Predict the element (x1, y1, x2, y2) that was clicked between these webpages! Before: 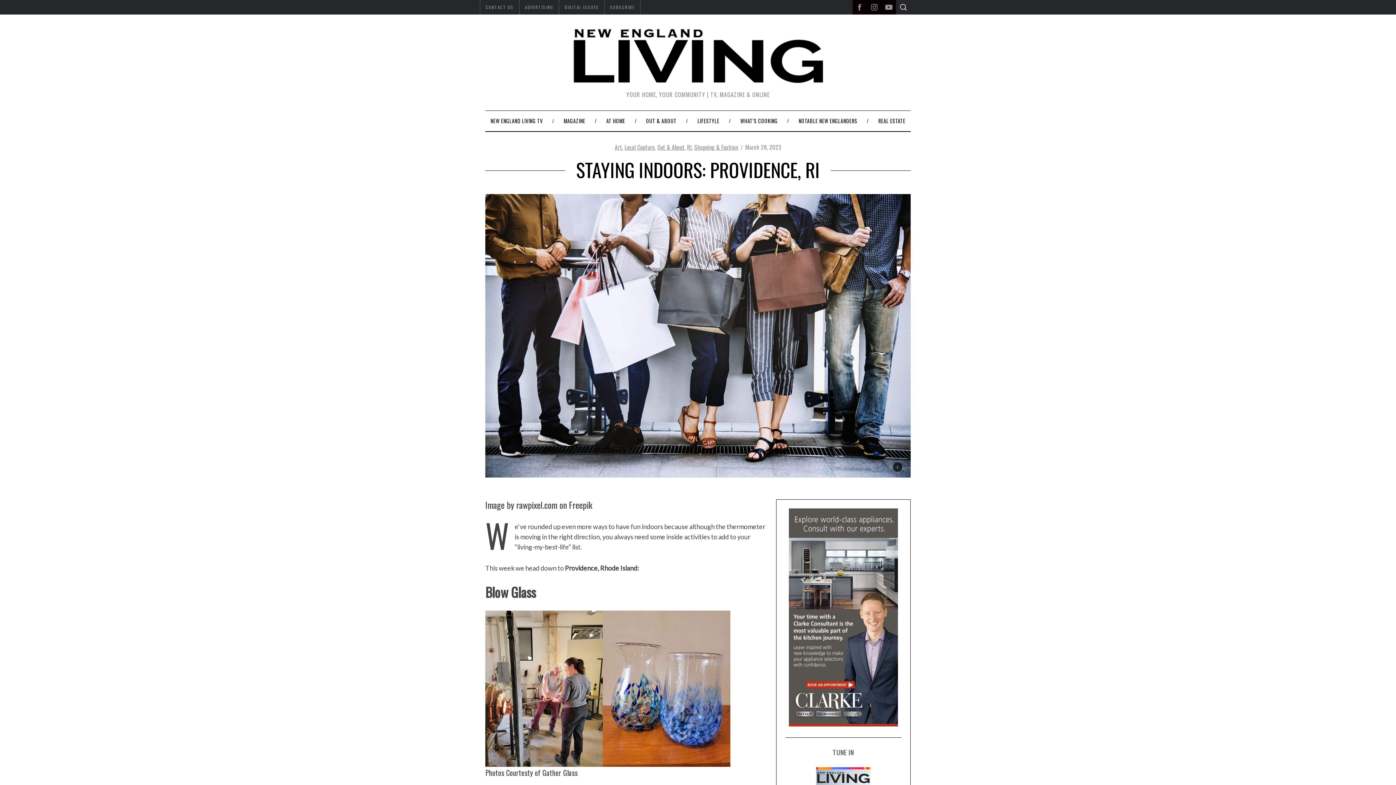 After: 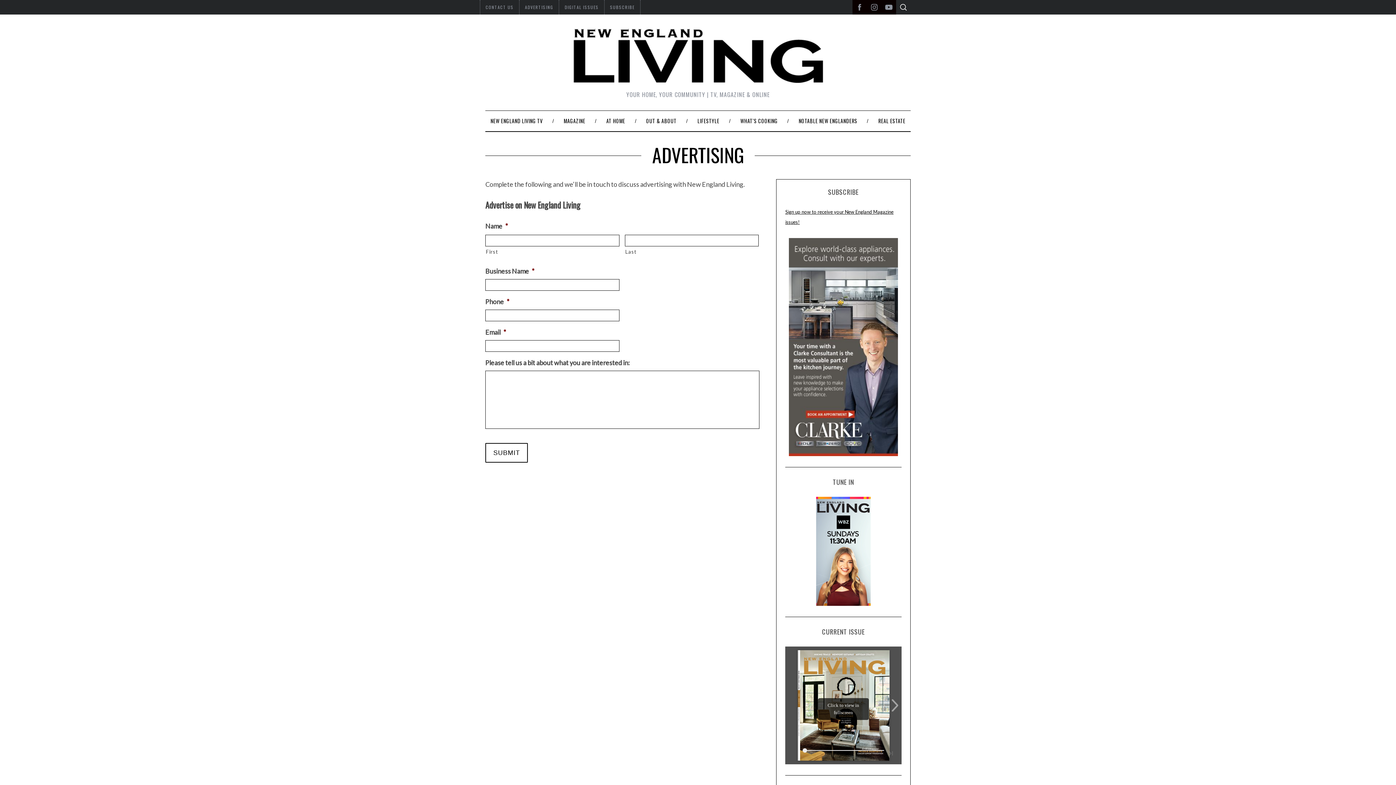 Action: label: ADVERTISING bbox: (519, 0, 559, 14)